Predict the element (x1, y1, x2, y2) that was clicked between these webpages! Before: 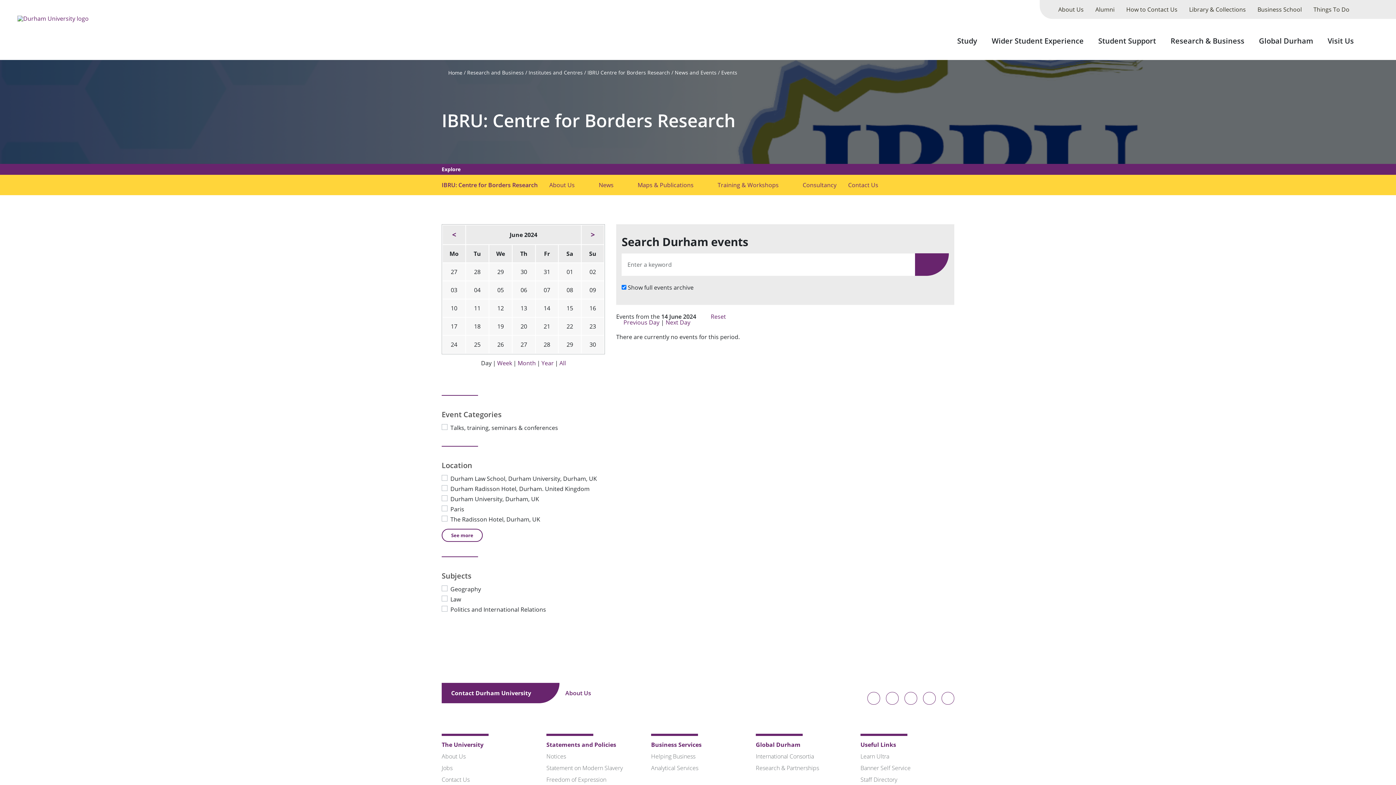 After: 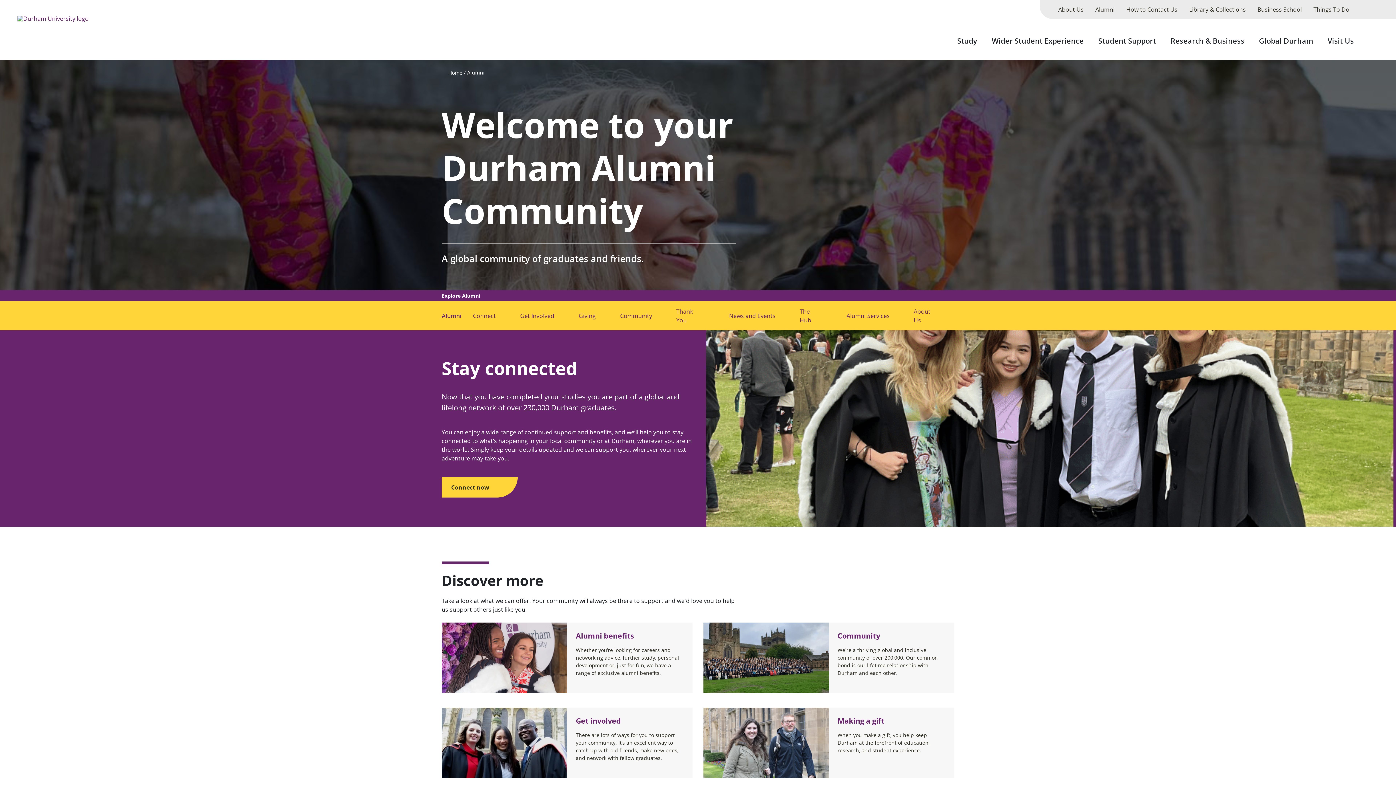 Action: bbox: (1089, 0, 1120, 18) label: Alumni